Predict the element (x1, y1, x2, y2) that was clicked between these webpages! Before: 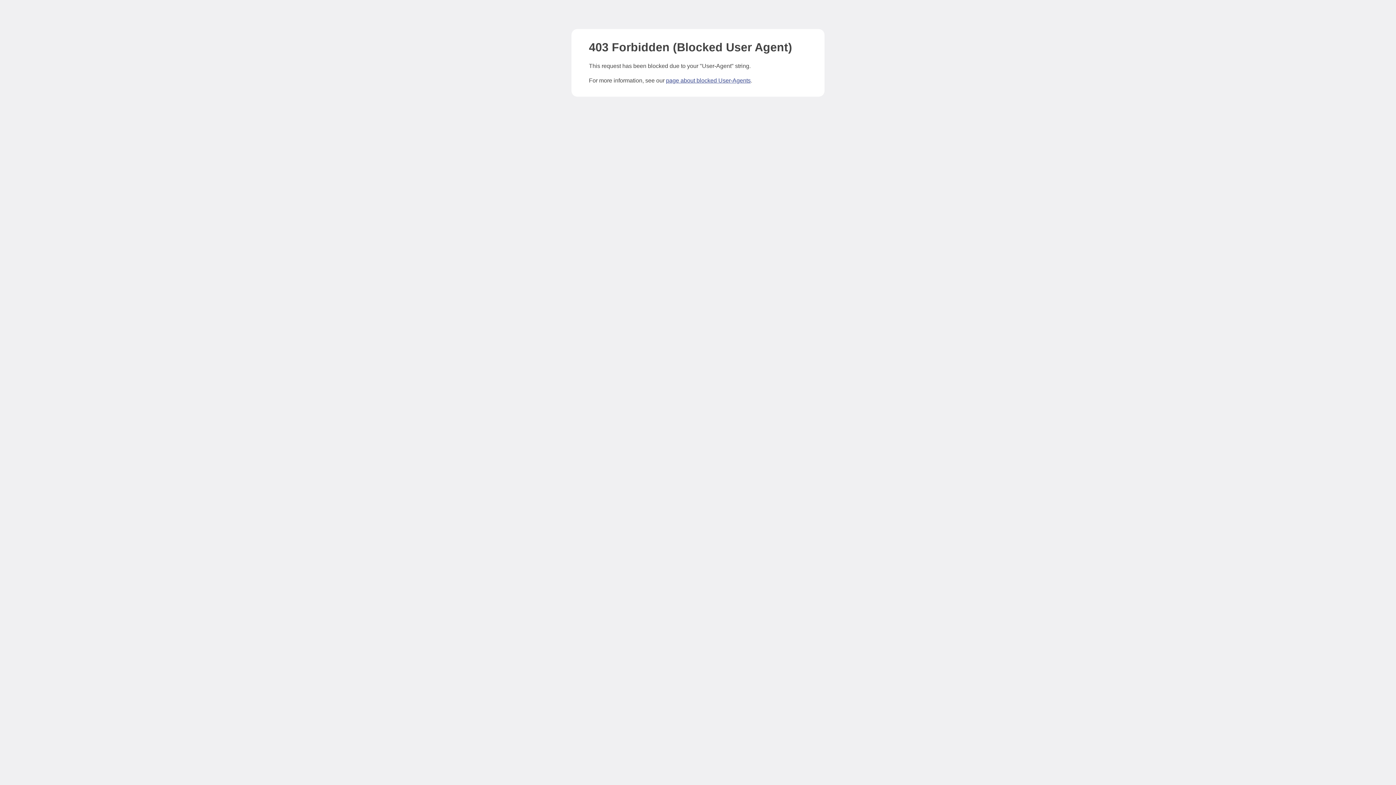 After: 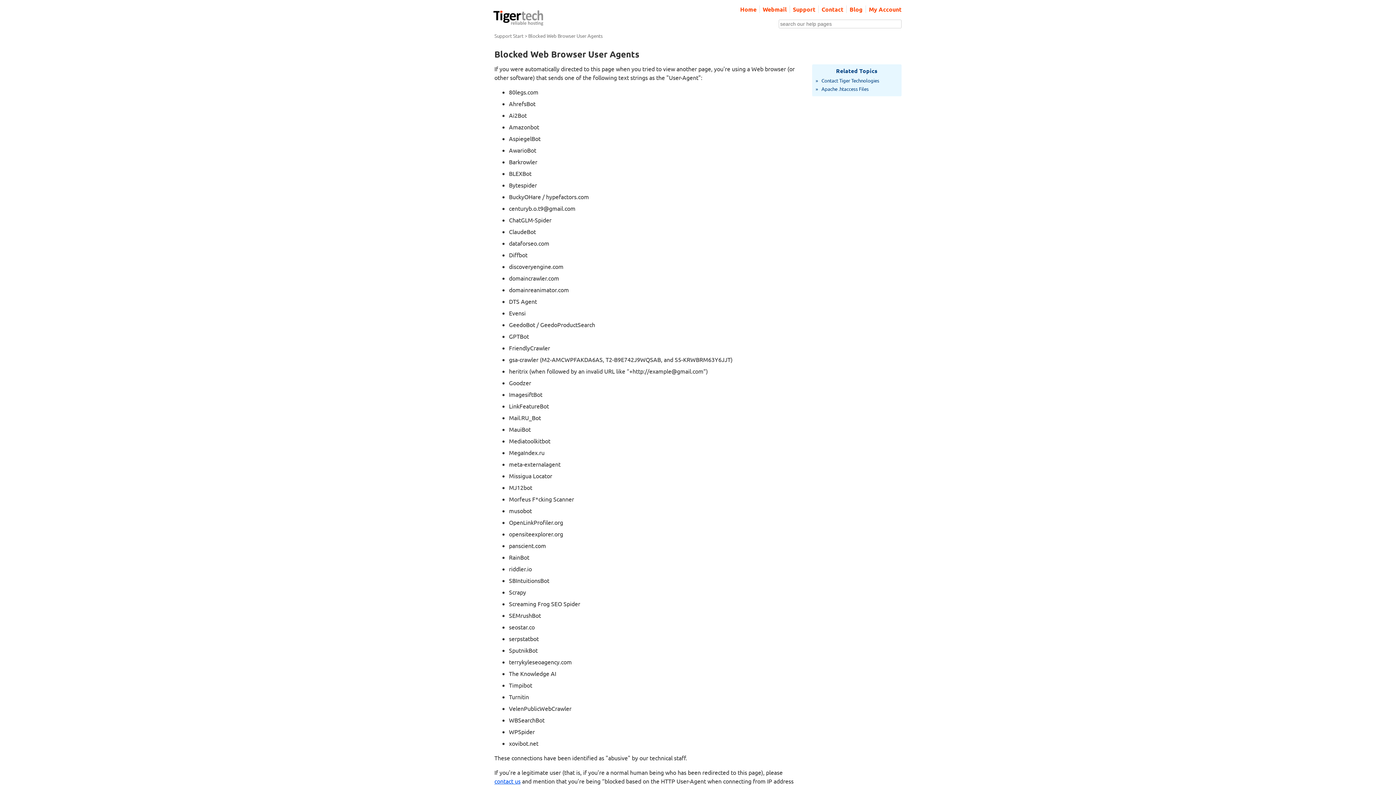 Action: label: page about blocked User-Agents bbox: (666, 77, 750, 83)